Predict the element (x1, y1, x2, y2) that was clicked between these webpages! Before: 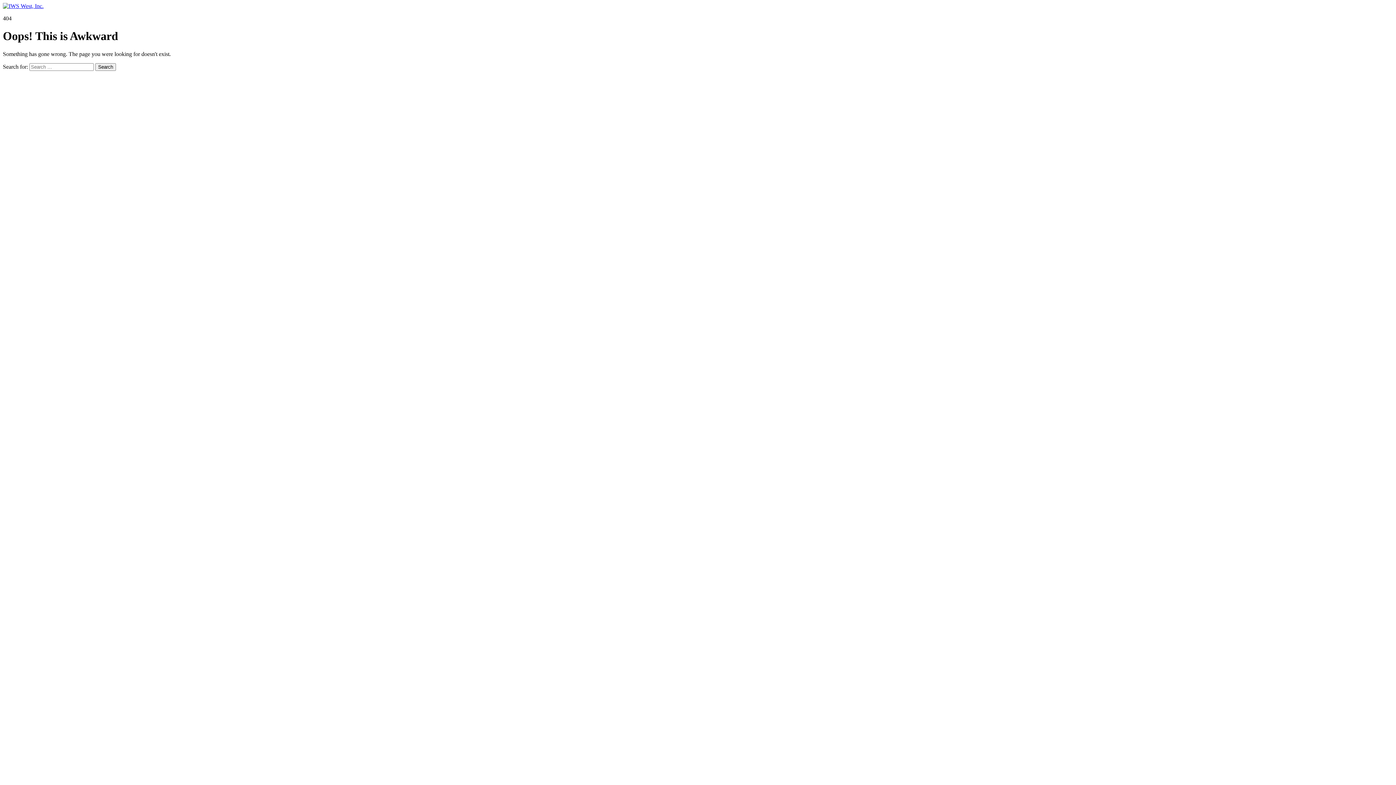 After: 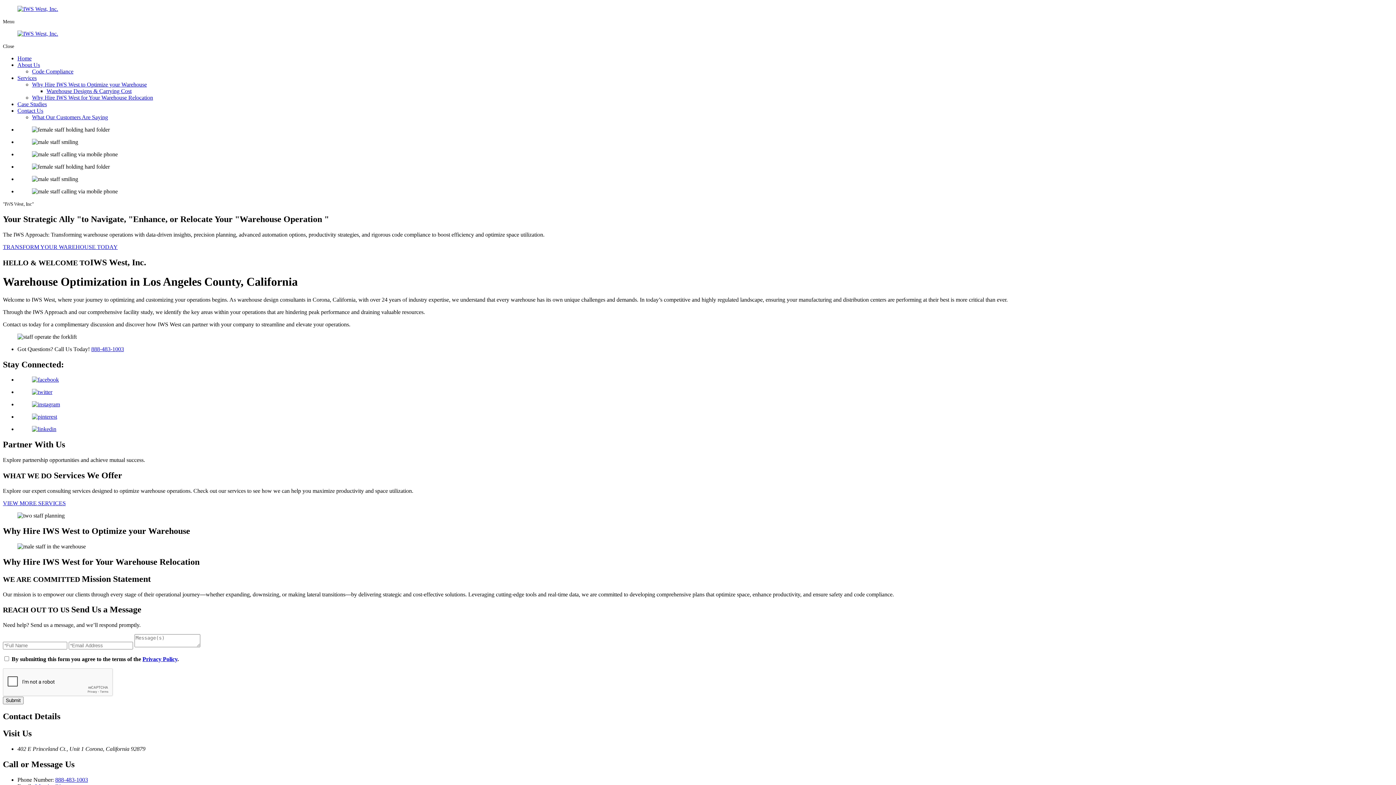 Action: bbox: (2, 2, 43, 9)